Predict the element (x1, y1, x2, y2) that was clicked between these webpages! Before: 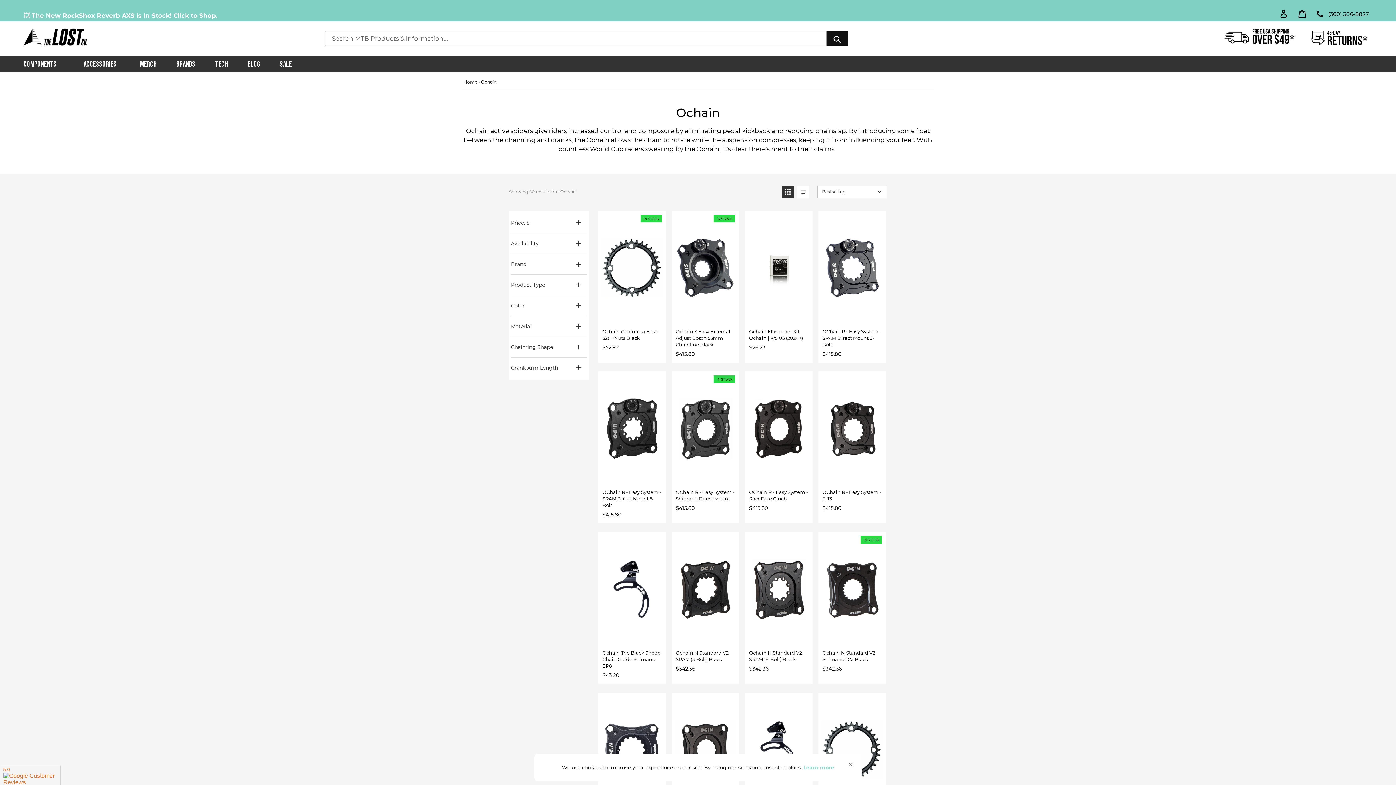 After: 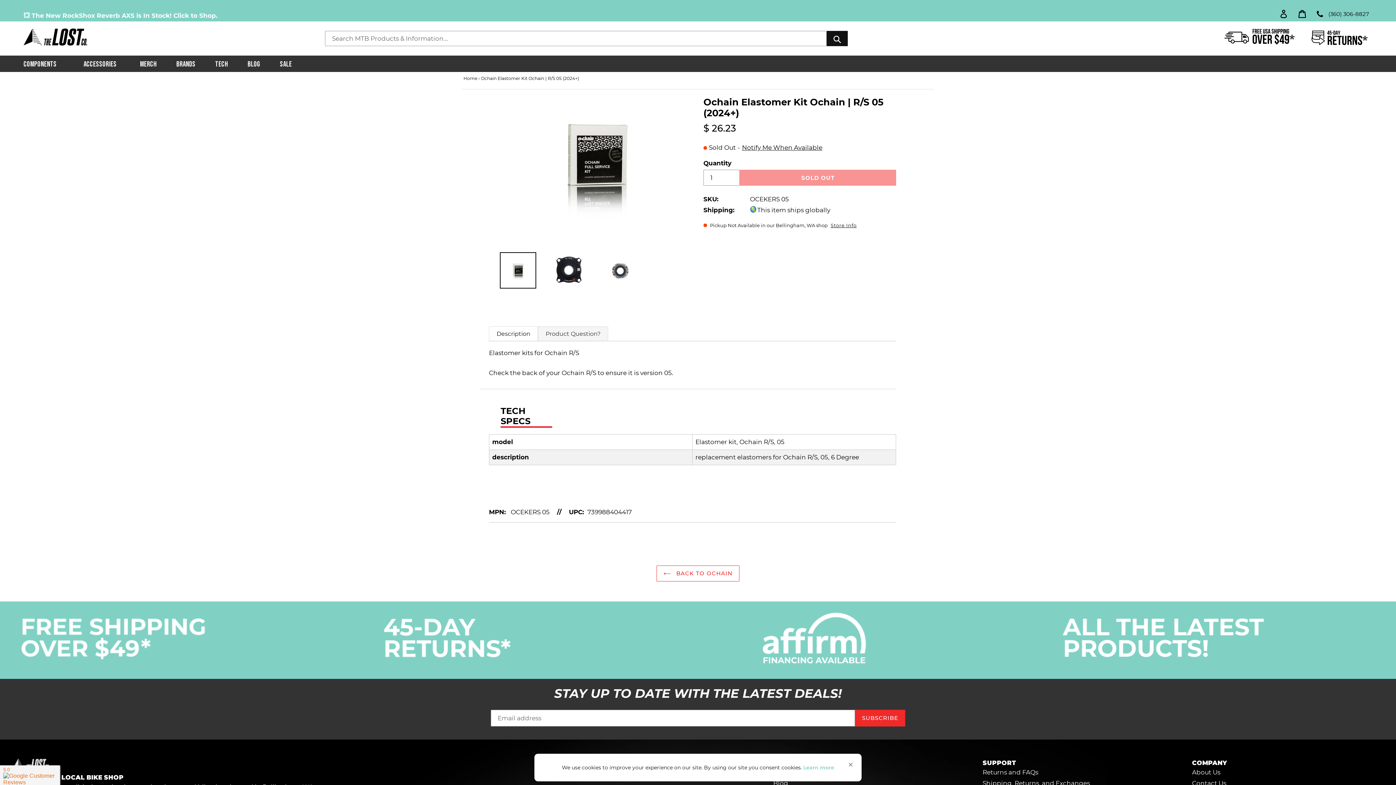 Action: bbox: (748, 213, 809, 353) label: Ochain Elastomer Kit Ochain | R/S 05 (2024+)